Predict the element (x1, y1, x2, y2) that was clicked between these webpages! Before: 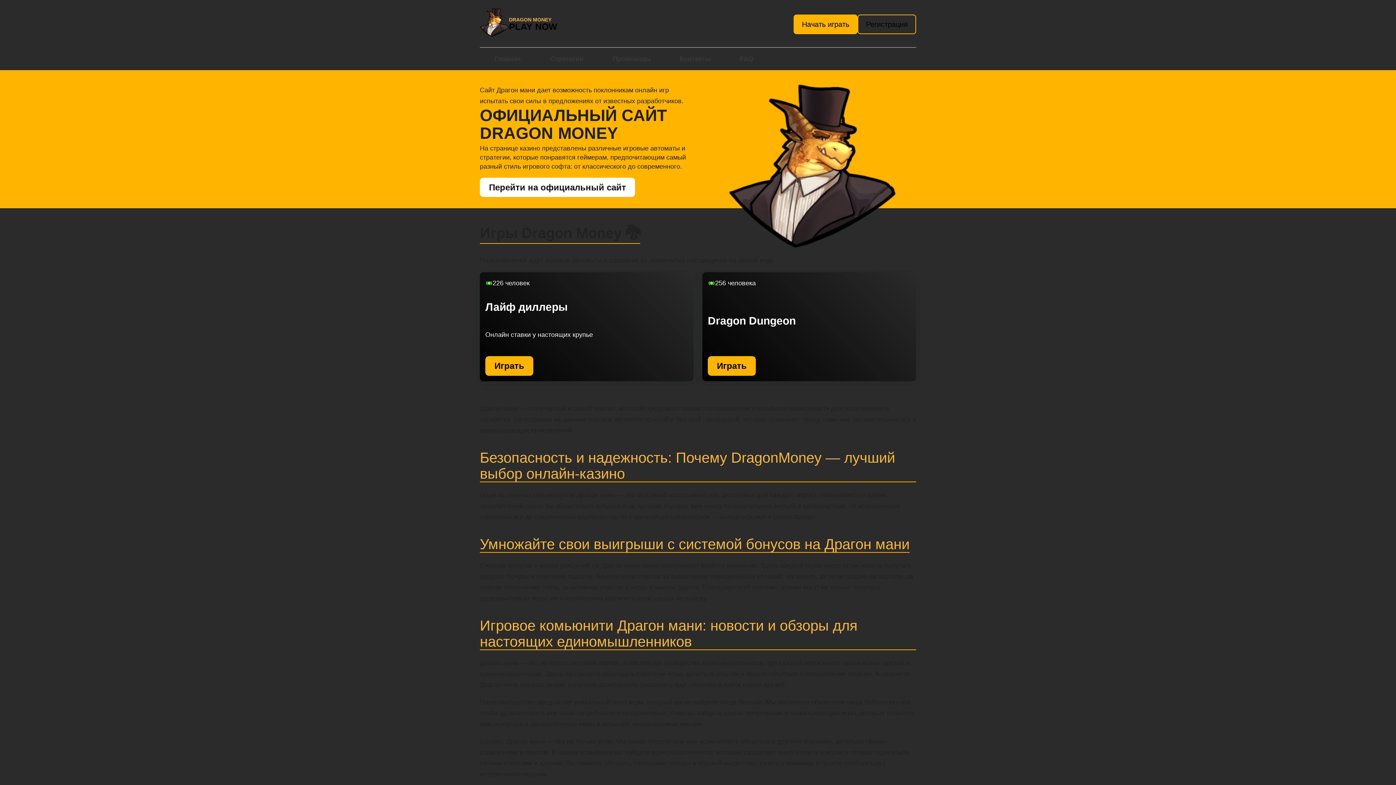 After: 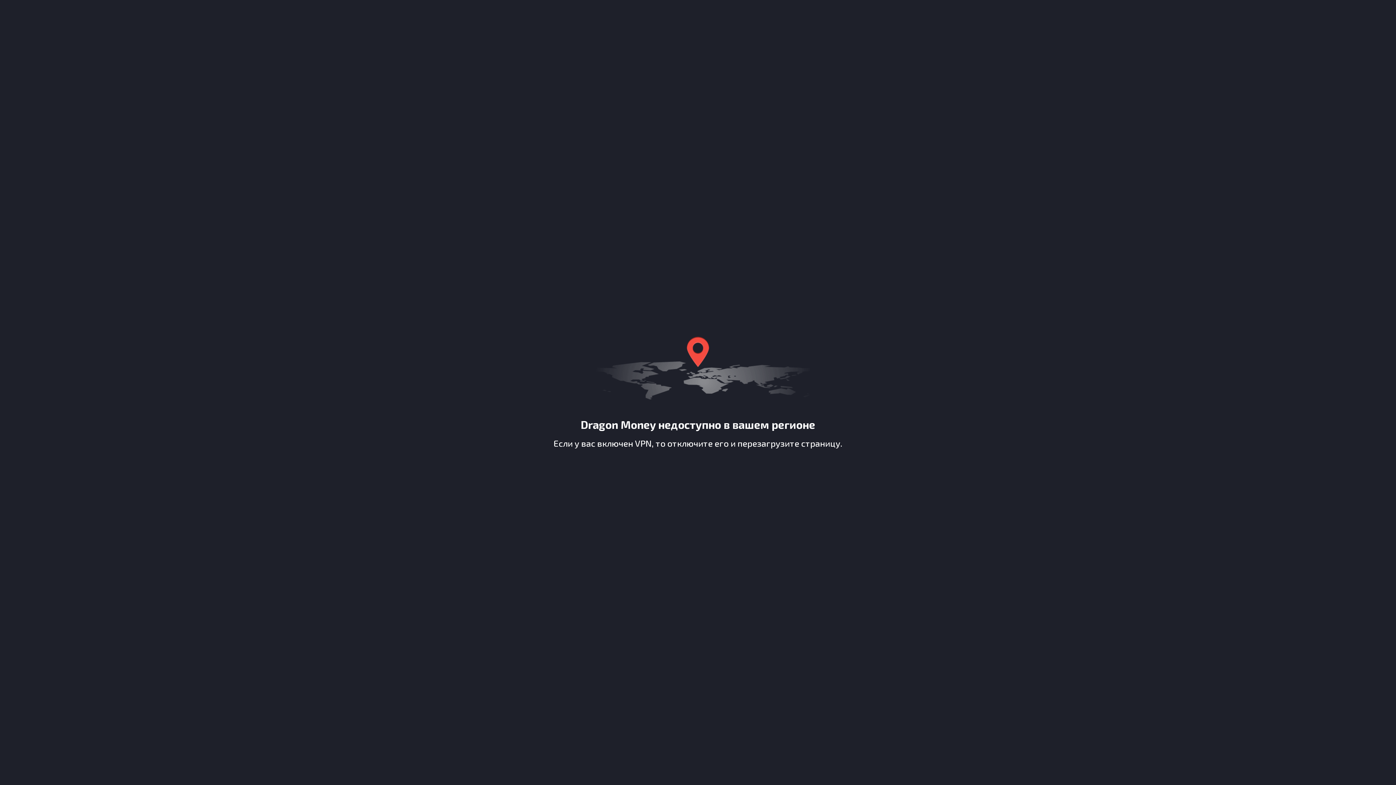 Action: label: Контакты bbox: (672, 51, 718, 66)